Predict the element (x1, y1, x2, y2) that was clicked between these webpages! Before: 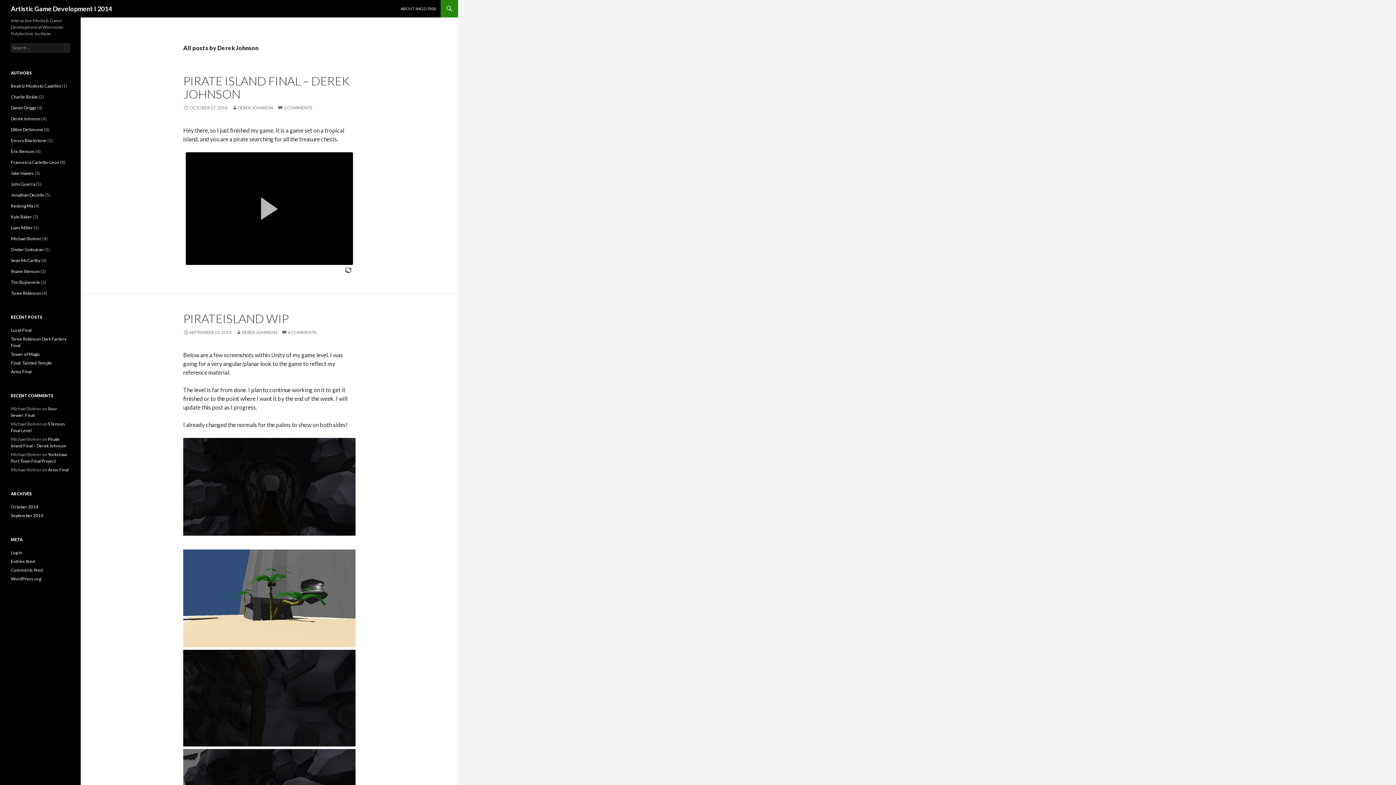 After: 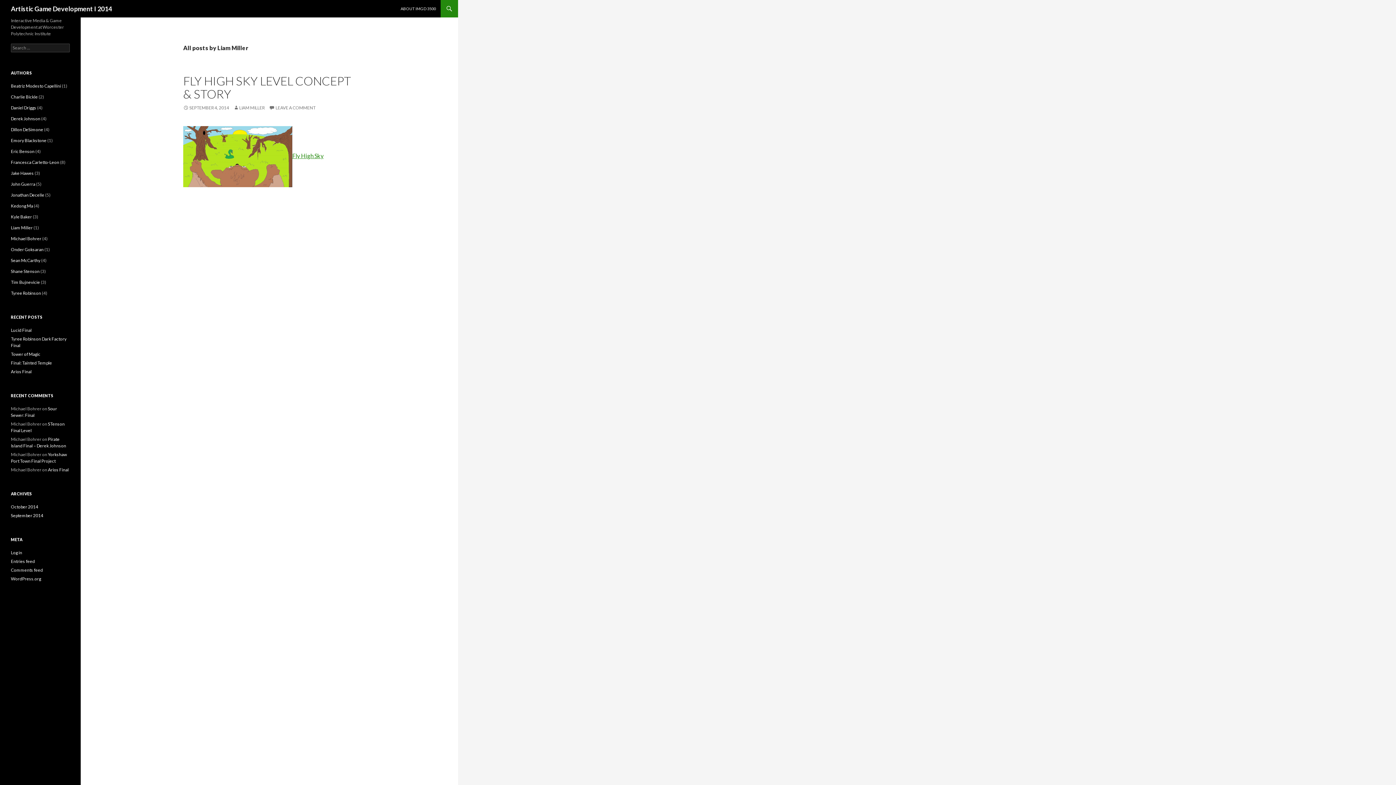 Action: bbox: (10, 225, 32, 230) label: Liam Miller